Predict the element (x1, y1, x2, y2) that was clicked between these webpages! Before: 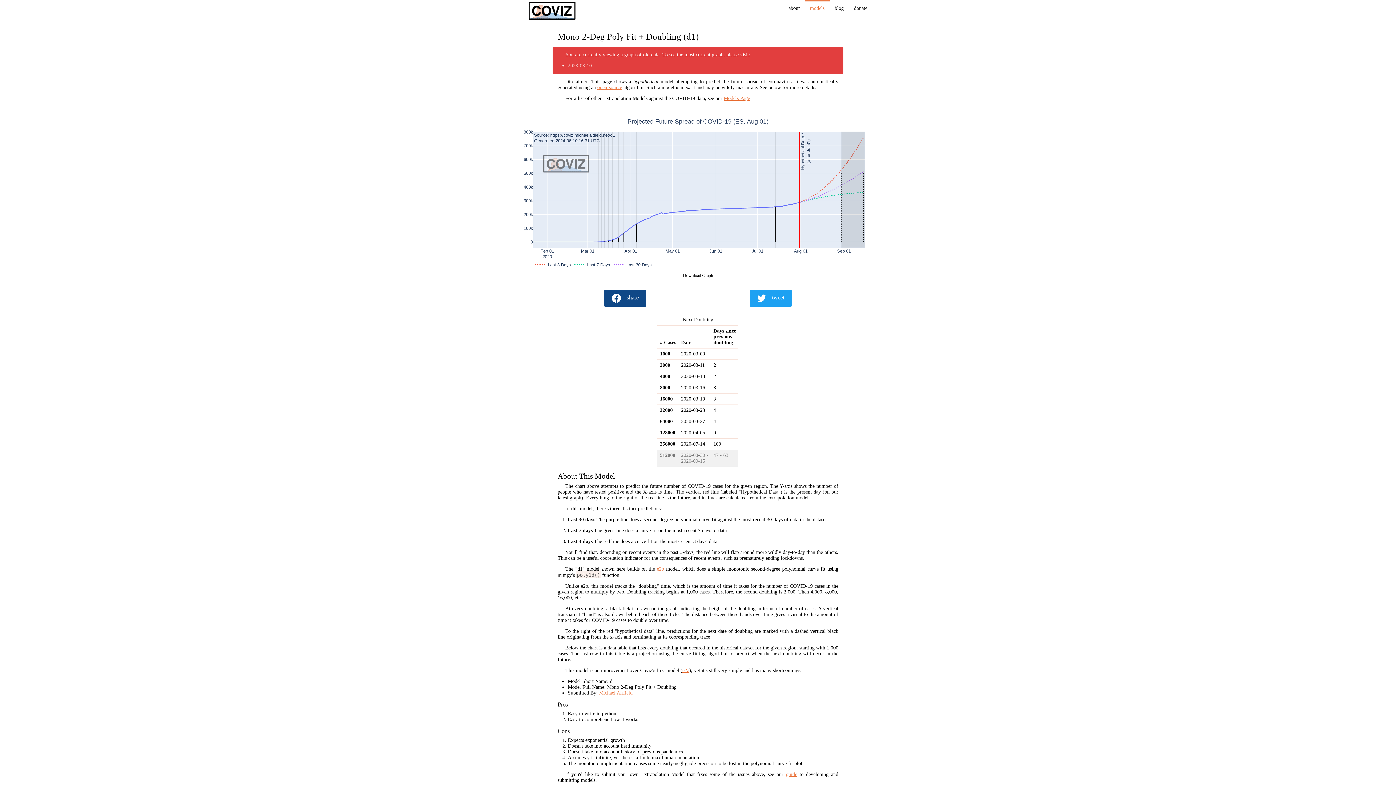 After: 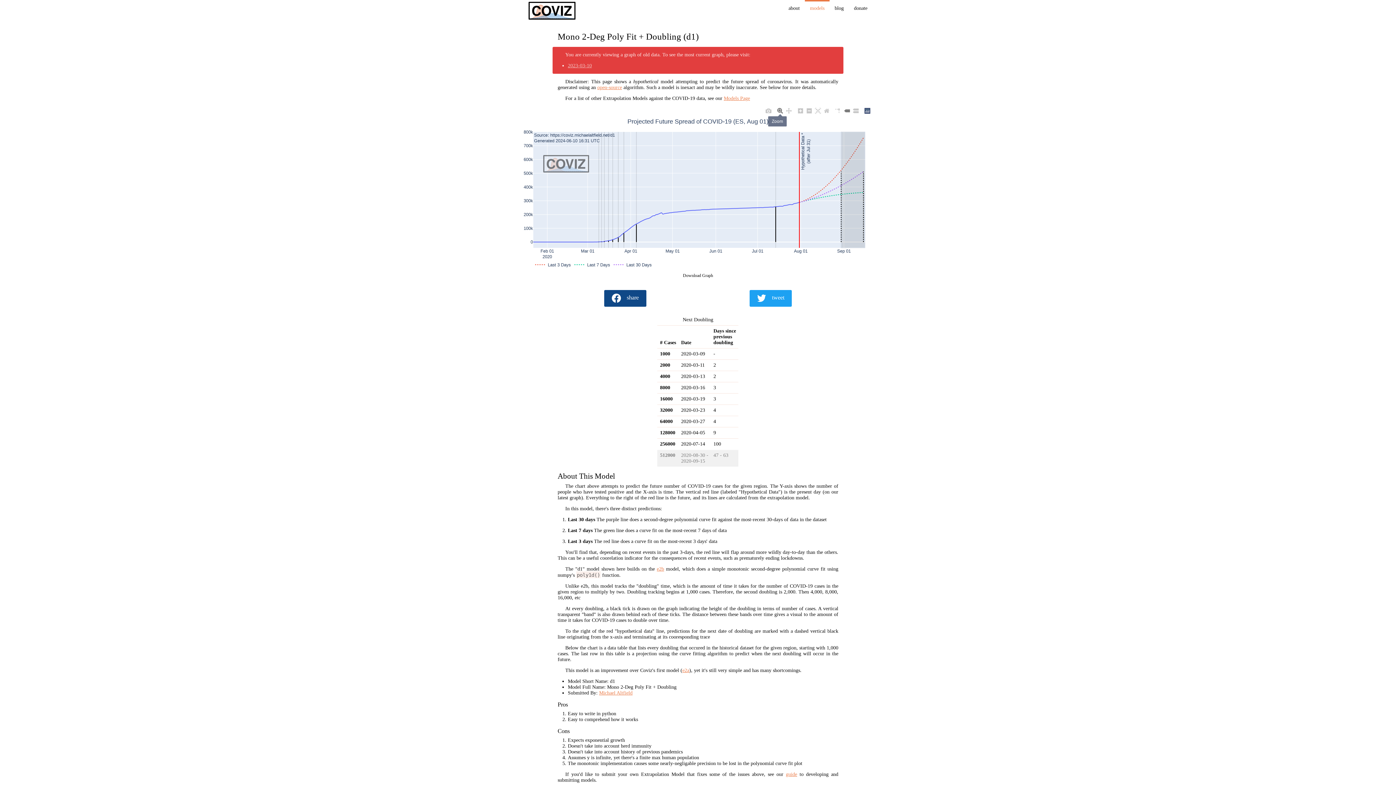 Action: bbox: (776, 107, 784, 115)